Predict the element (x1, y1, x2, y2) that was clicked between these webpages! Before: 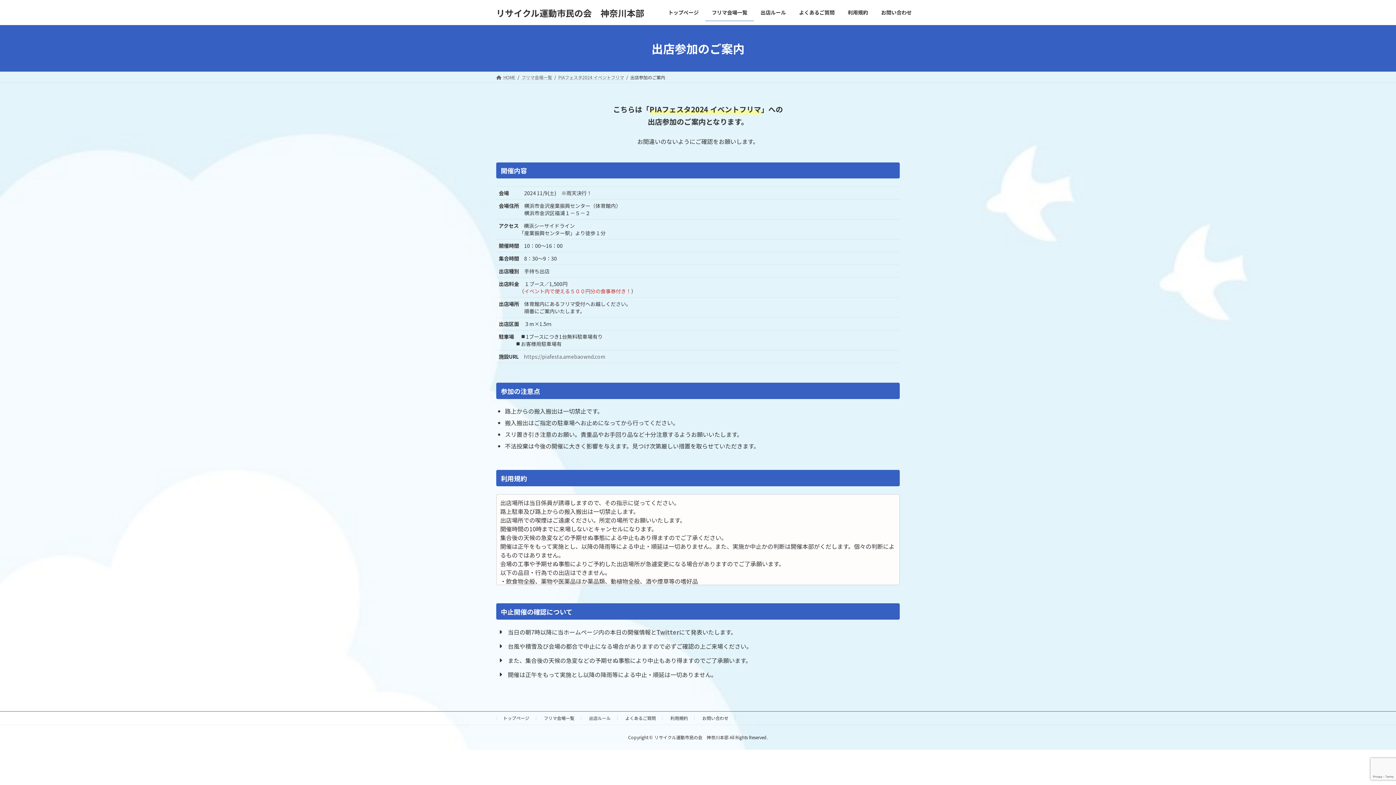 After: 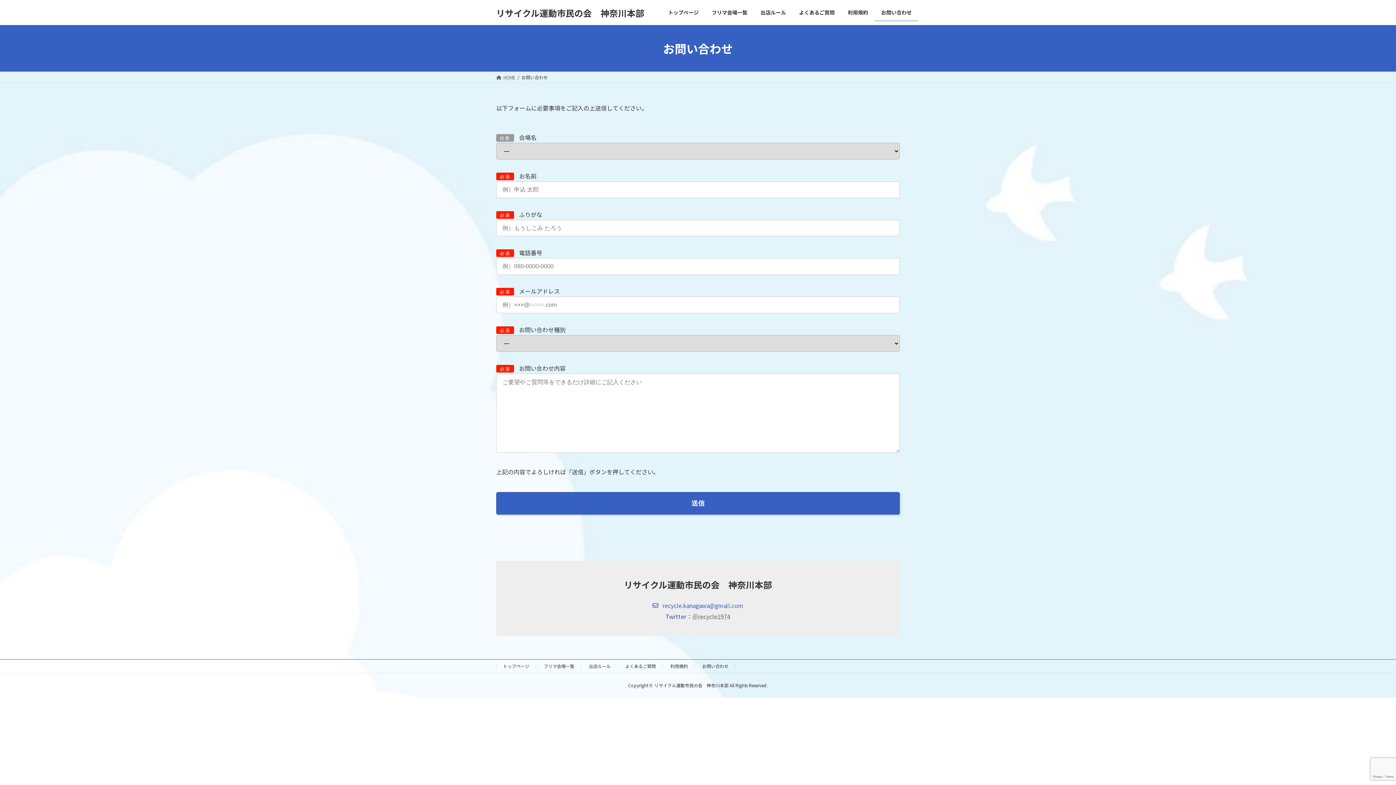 Action: label: お問い合わせ bbox: (874, 3, 918, 21)